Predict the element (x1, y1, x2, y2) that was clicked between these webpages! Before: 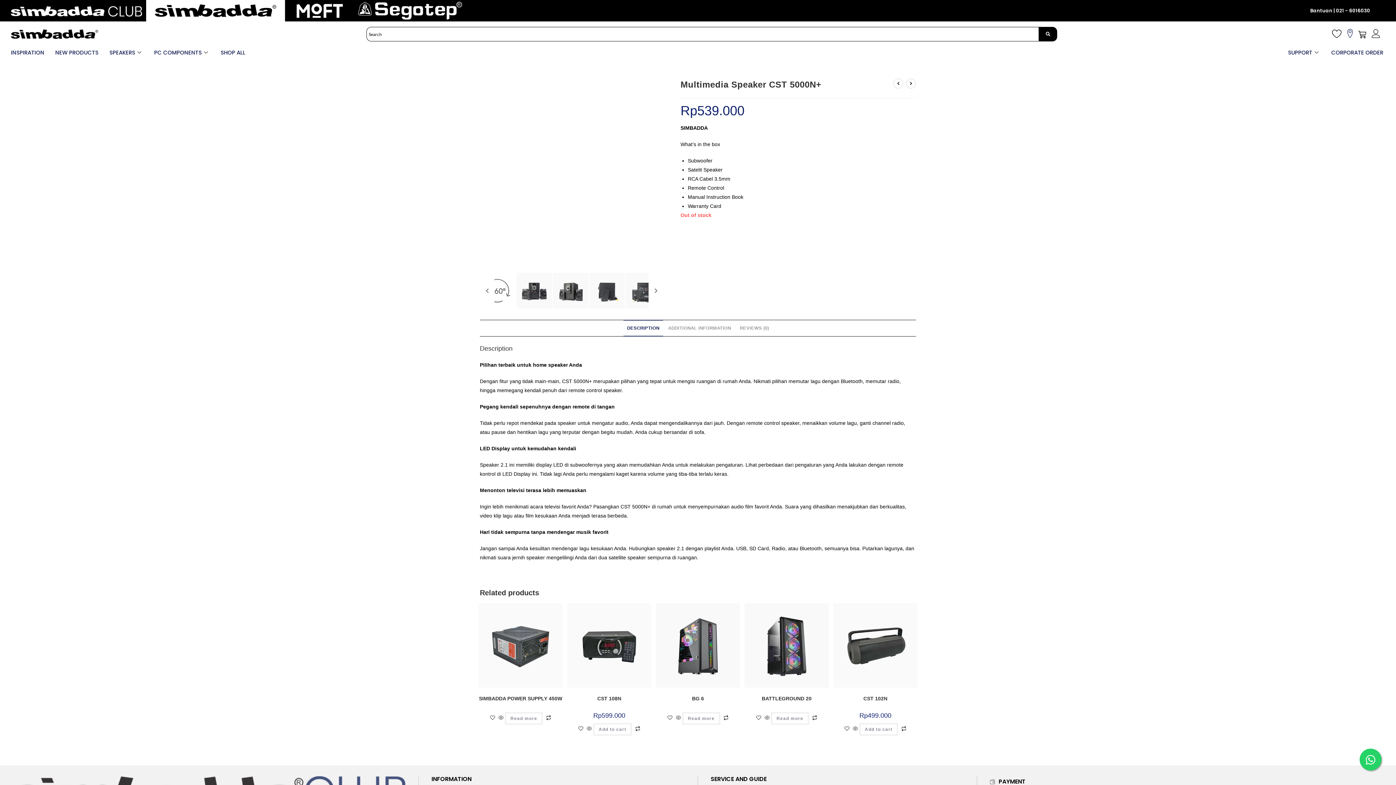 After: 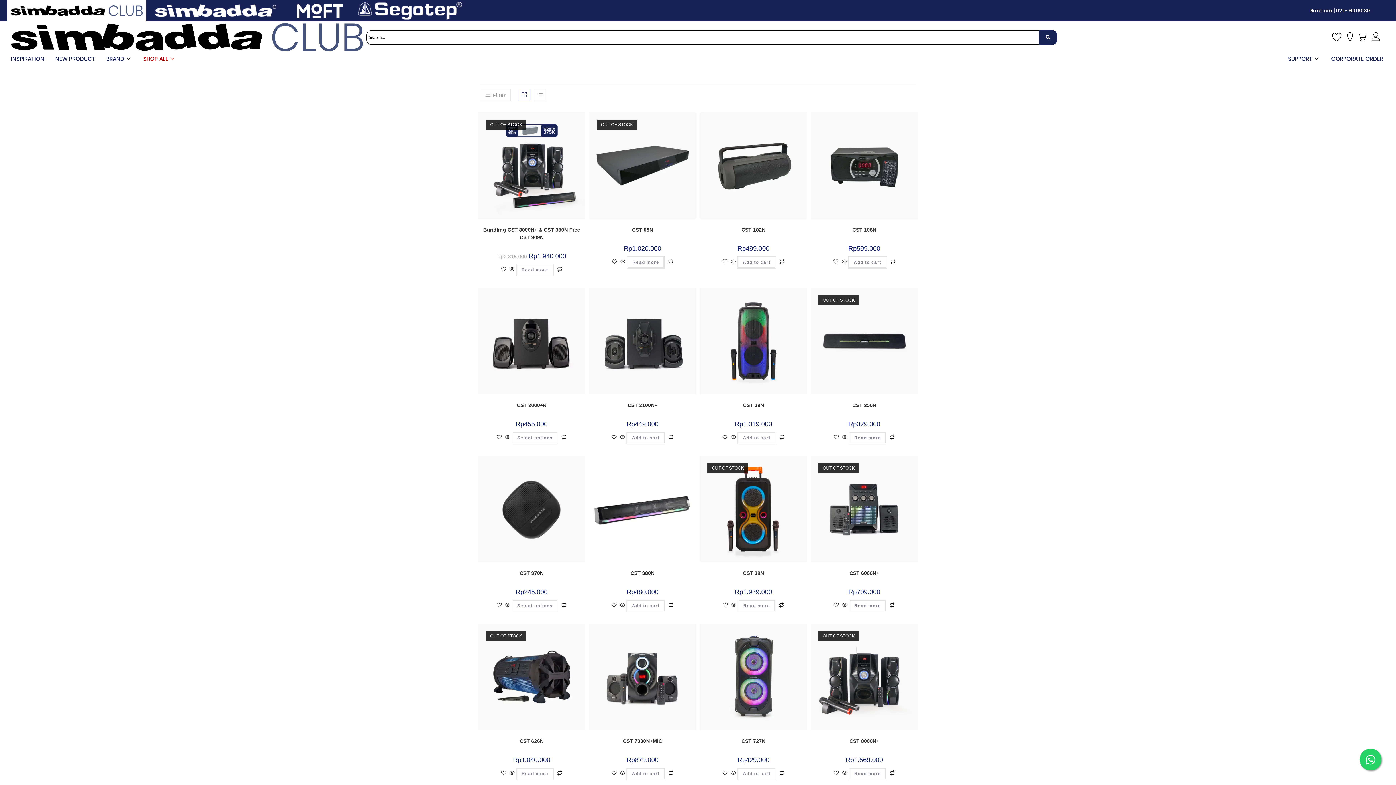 Action: bbox: (104, 45, 148, 59) label: SPEAKERS